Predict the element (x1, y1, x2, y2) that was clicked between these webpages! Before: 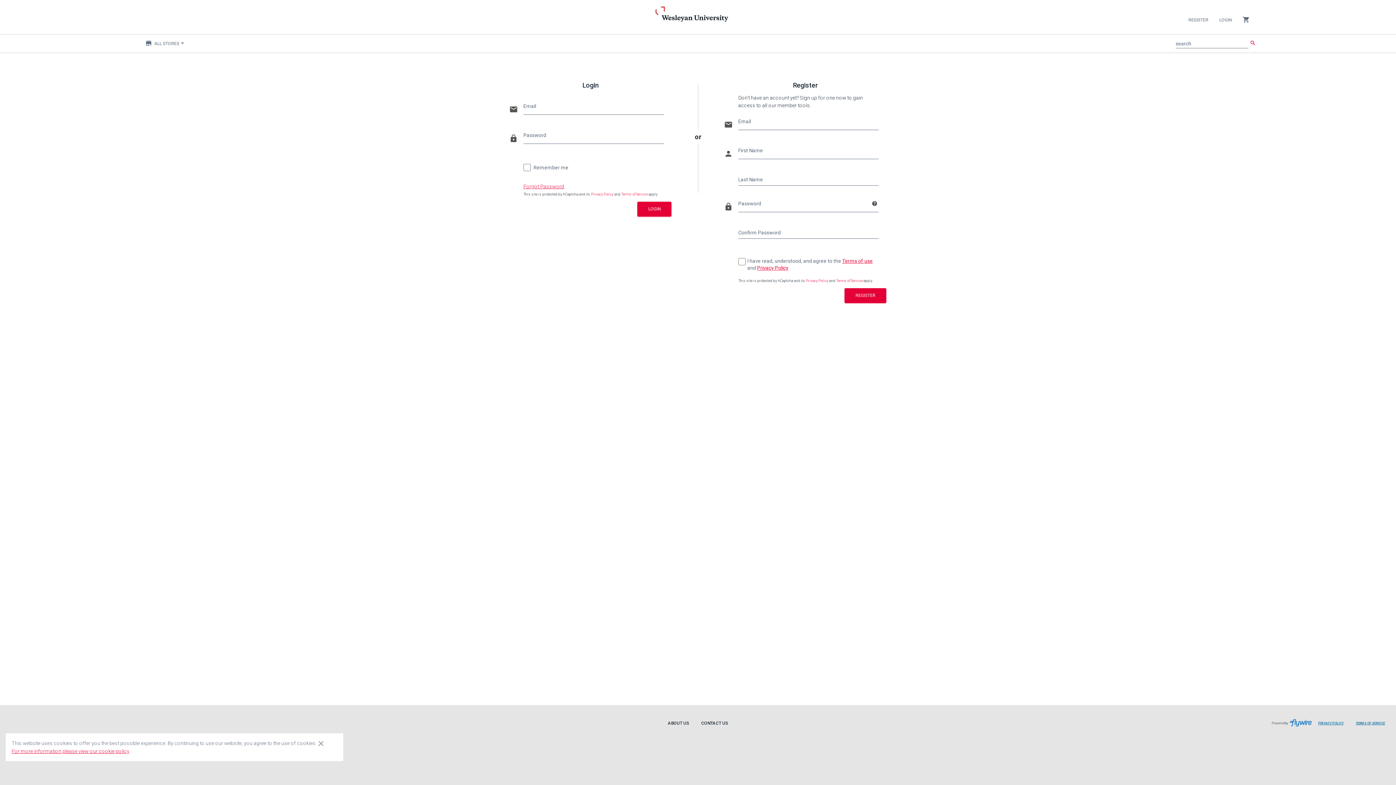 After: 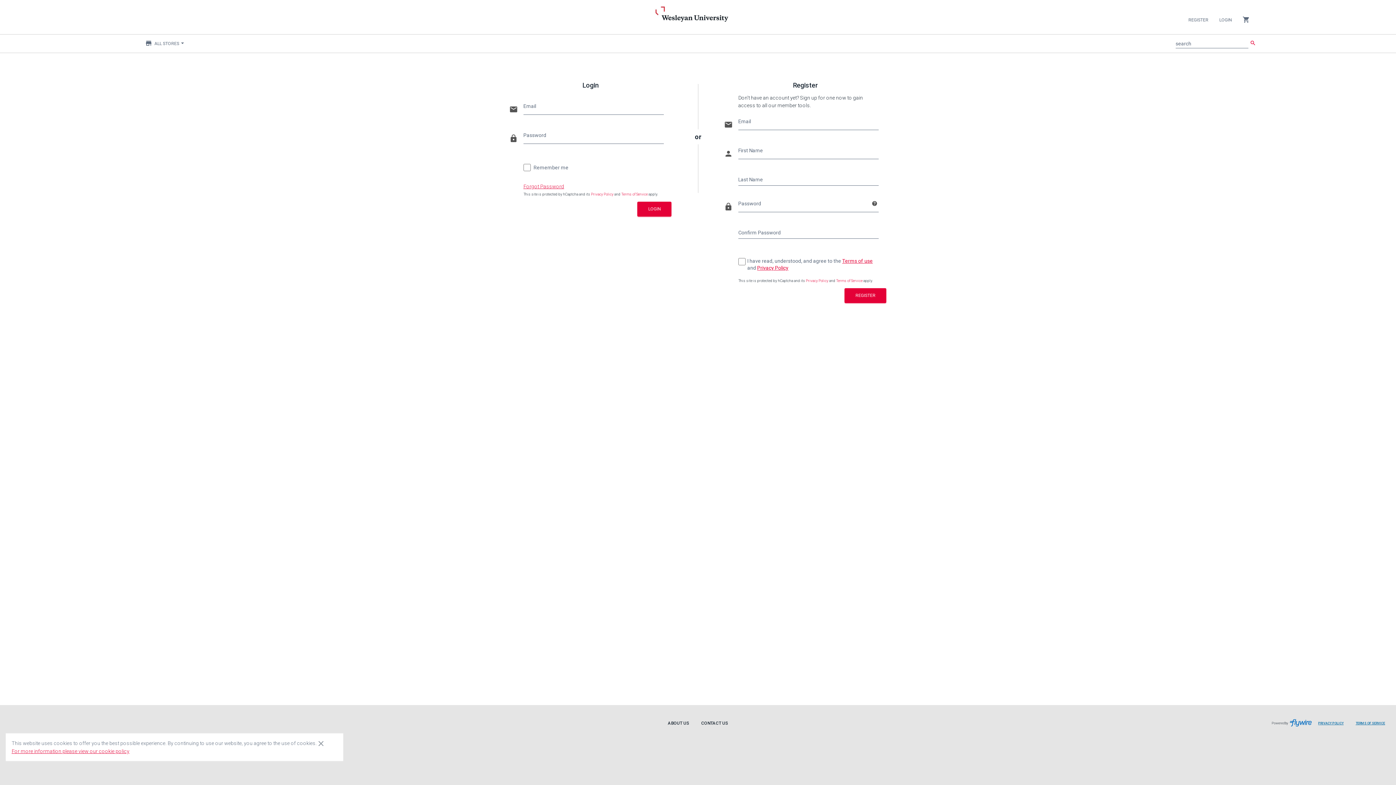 Action: label: REGISTER bbox: (1183, 10, 1214, 29)